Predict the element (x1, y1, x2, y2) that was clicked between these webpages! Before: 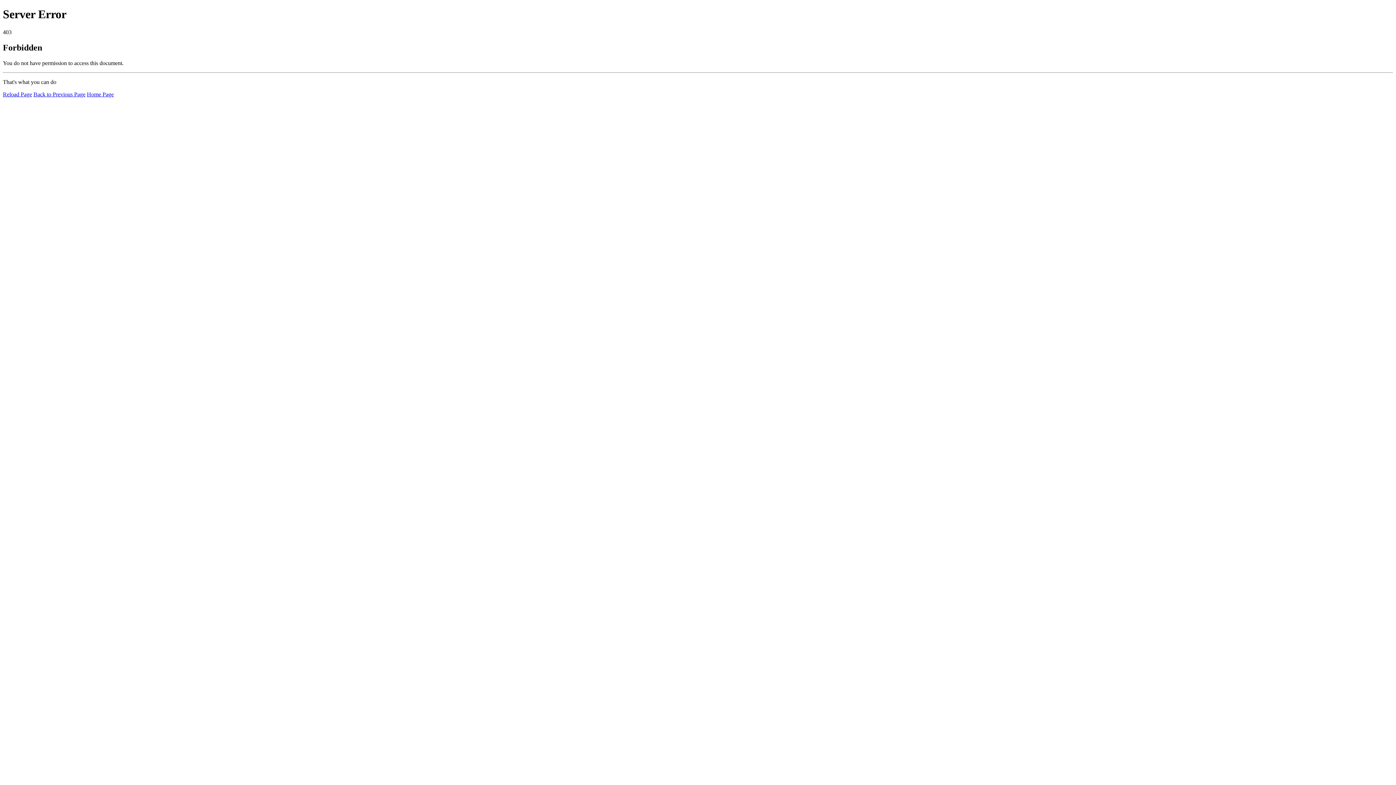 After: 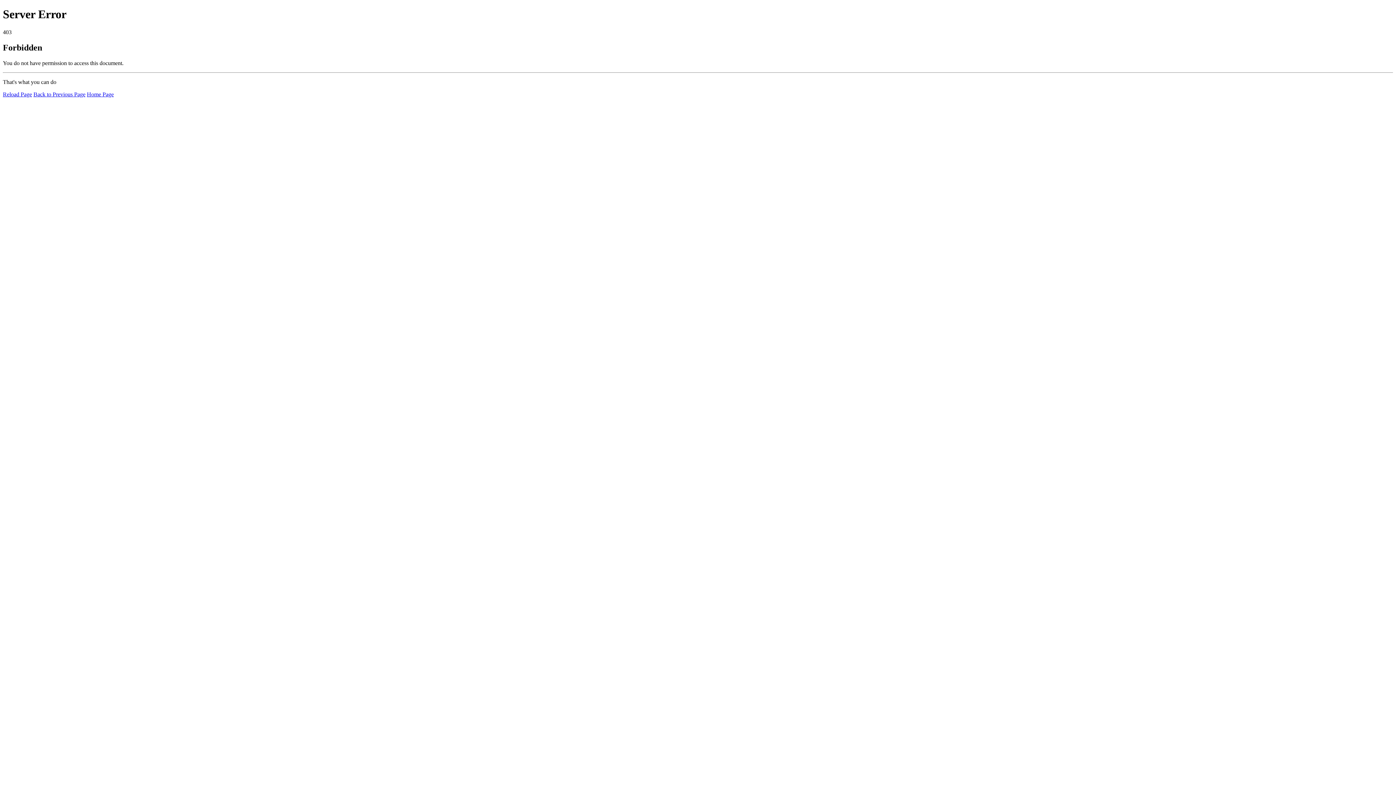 Action: label: Home Page bbox: (86, 91, 113, 97)